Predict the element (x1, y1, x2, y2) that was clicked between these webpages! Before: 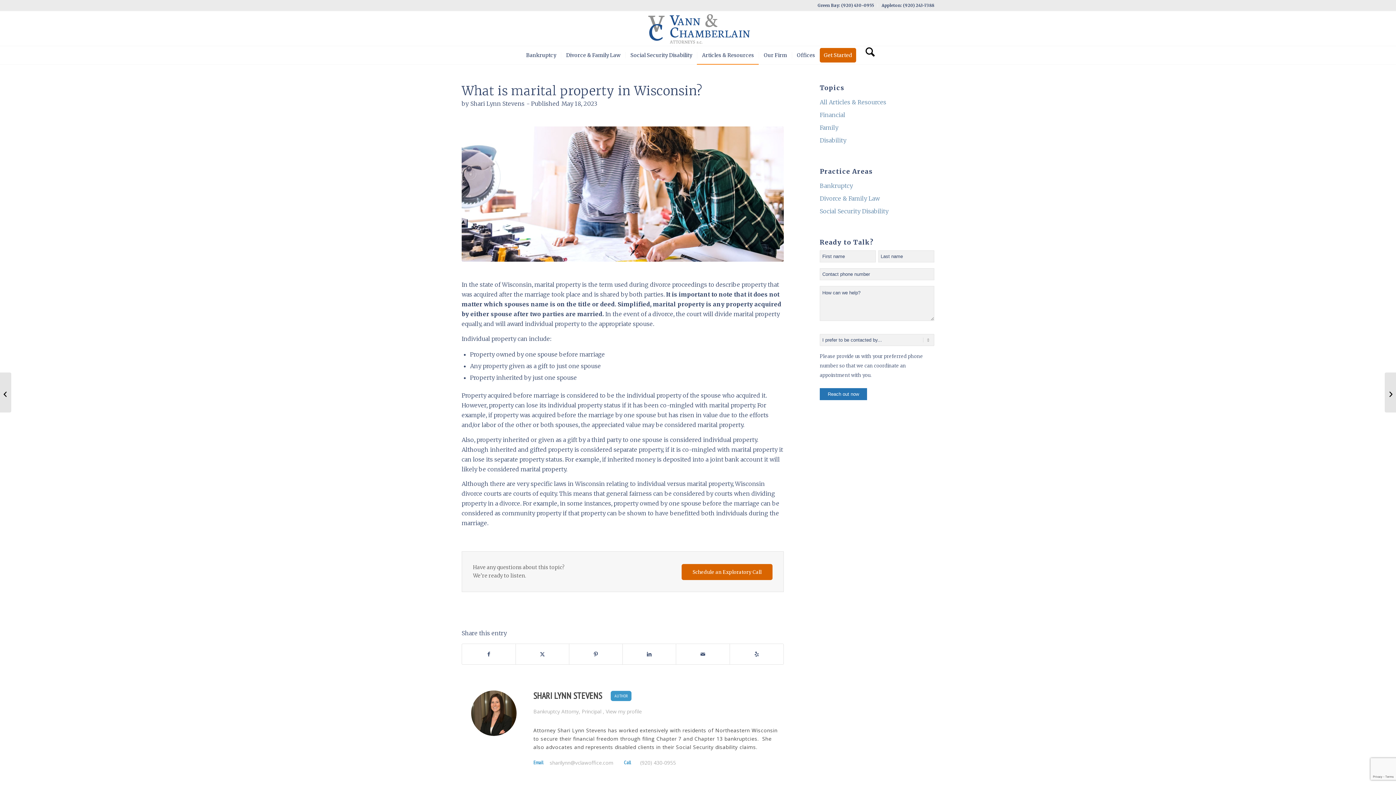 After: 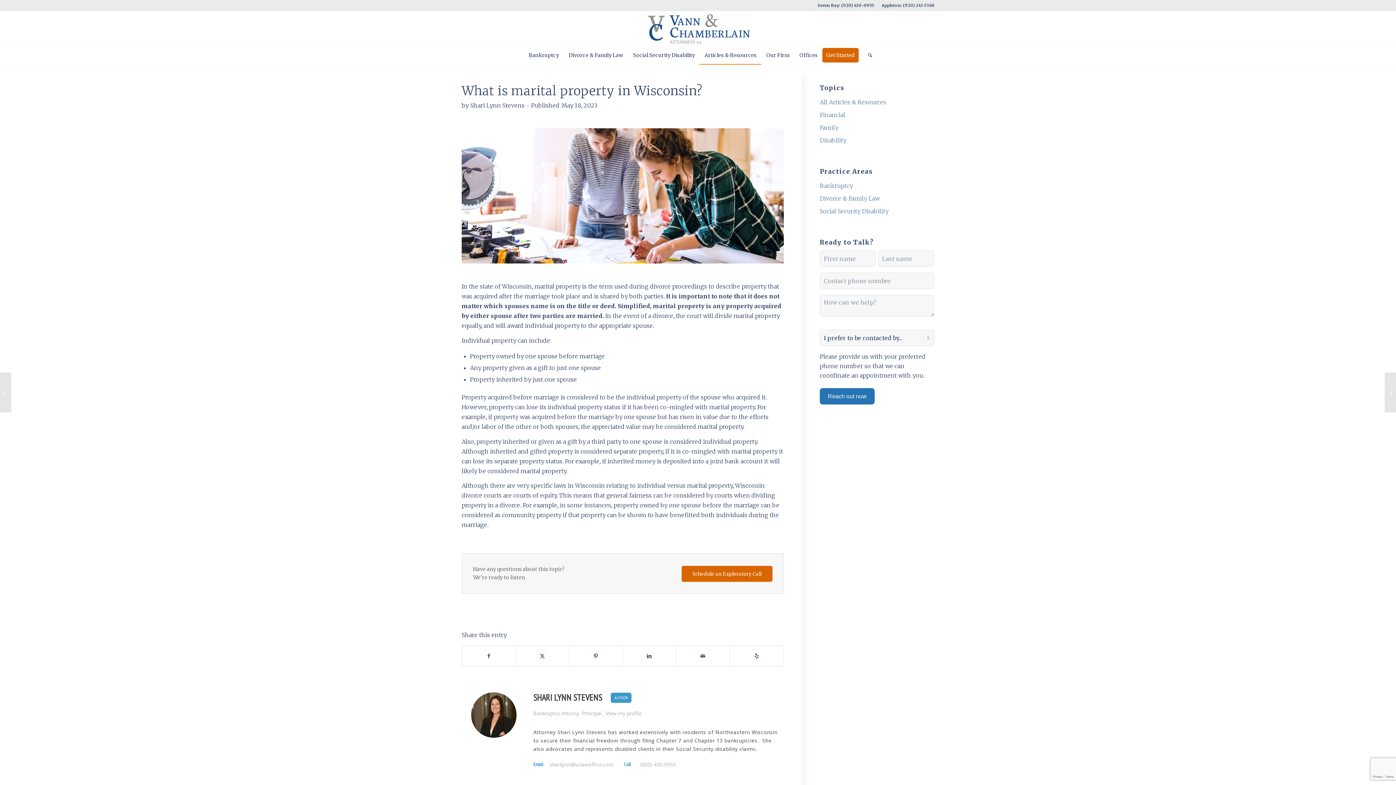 Action: label: Search bbox: (861, 46, 874, 64)